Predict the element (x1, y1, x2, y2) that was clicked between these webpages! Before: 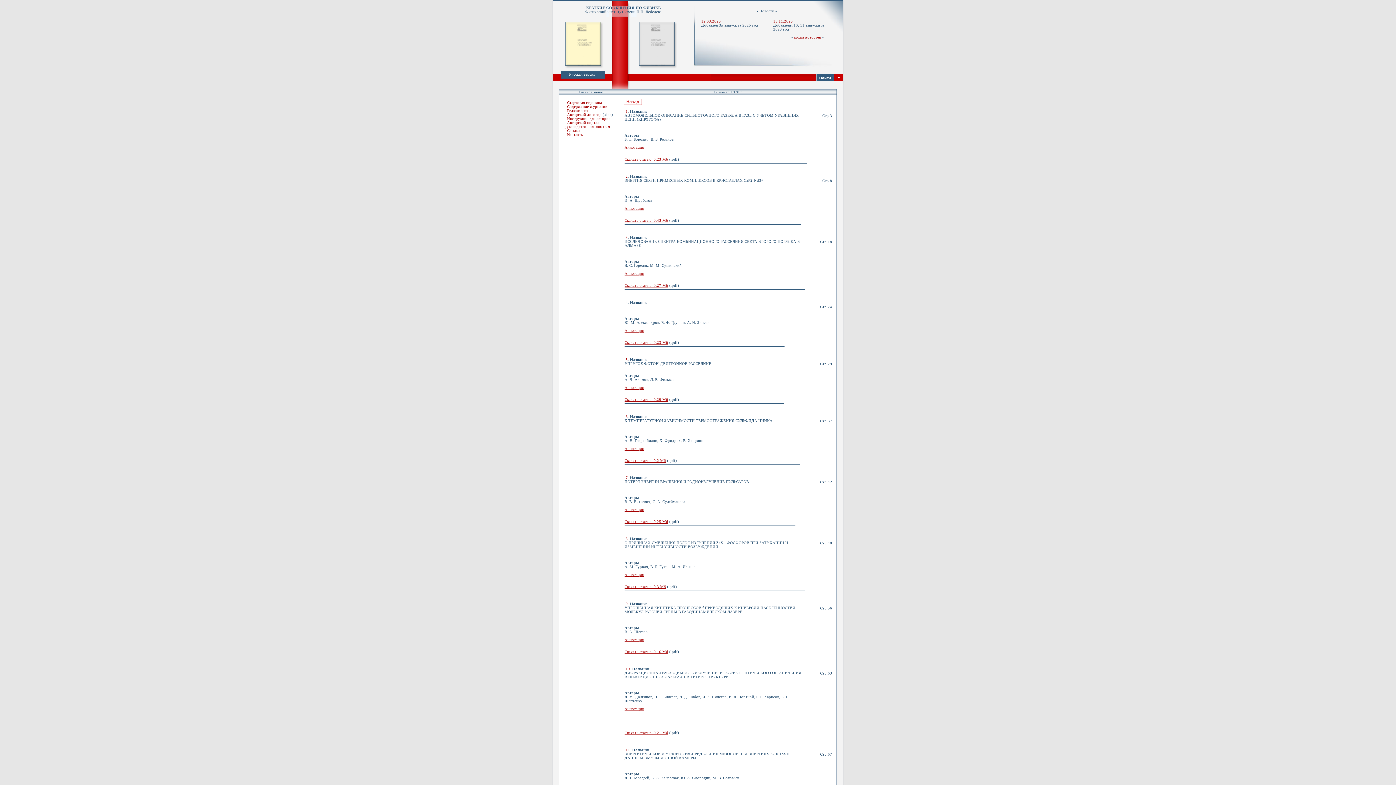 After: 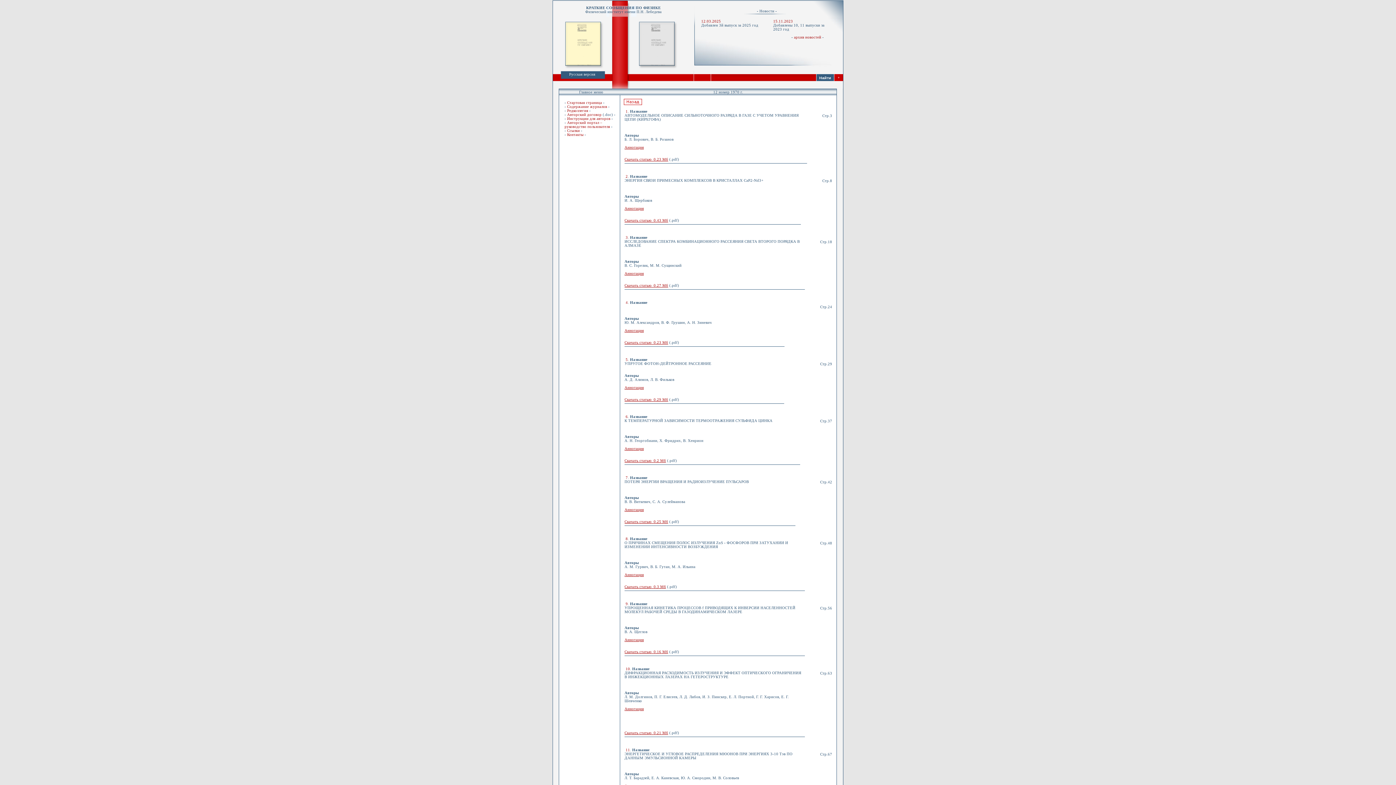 Action: bbox: (624, 520, 668, 524) label: Скачать статью  0.25 Мб